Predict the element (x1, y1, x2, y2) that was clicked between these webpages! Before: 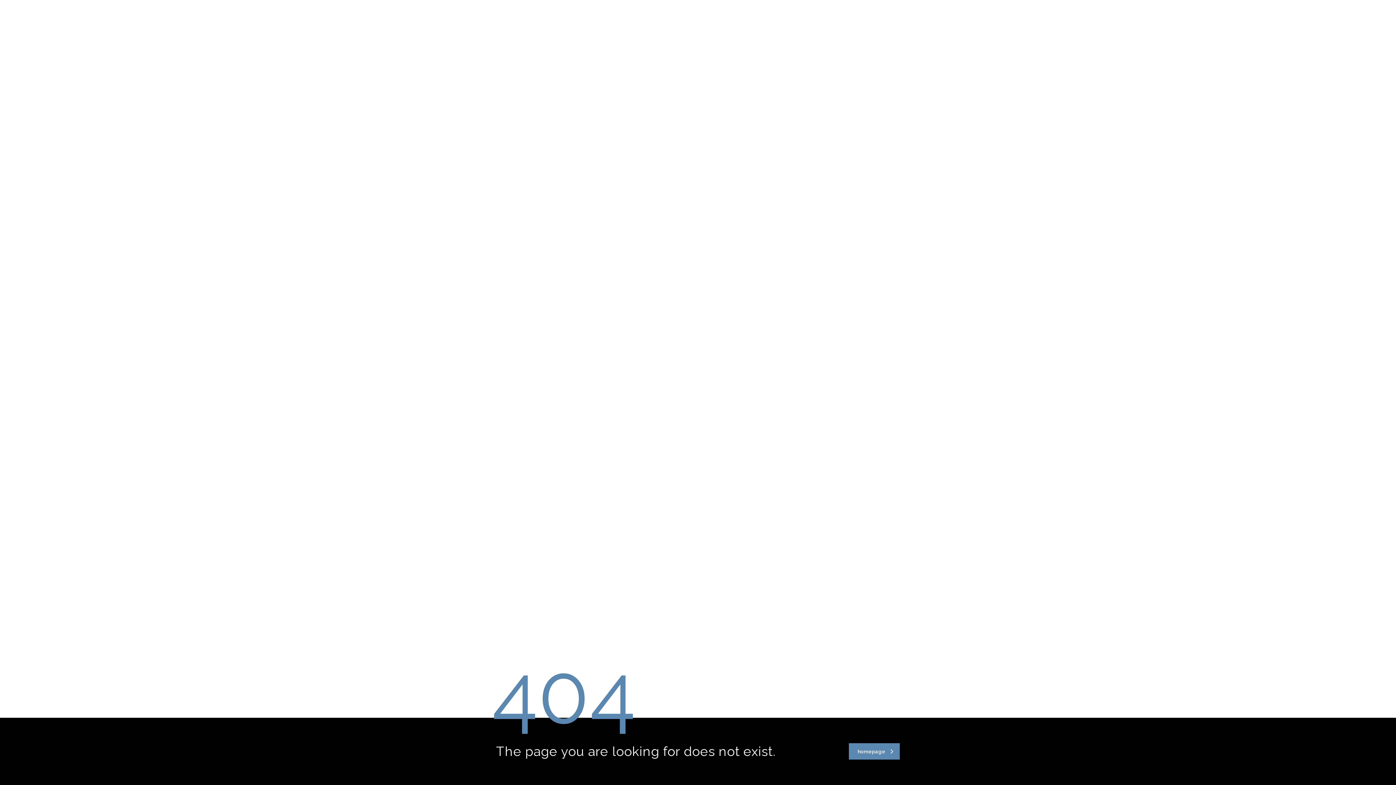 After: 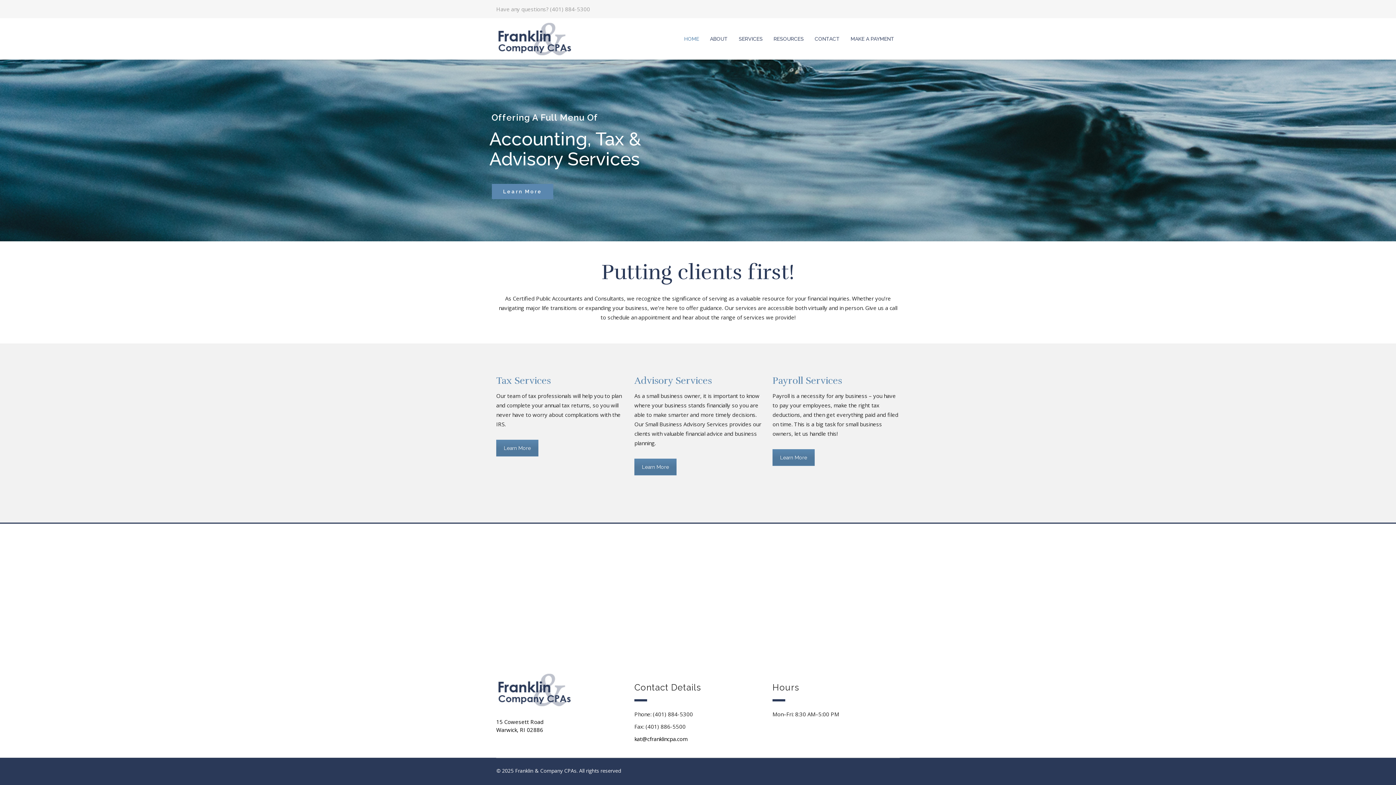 Action: bbox: (849, 743, 900, 760) label: homepage